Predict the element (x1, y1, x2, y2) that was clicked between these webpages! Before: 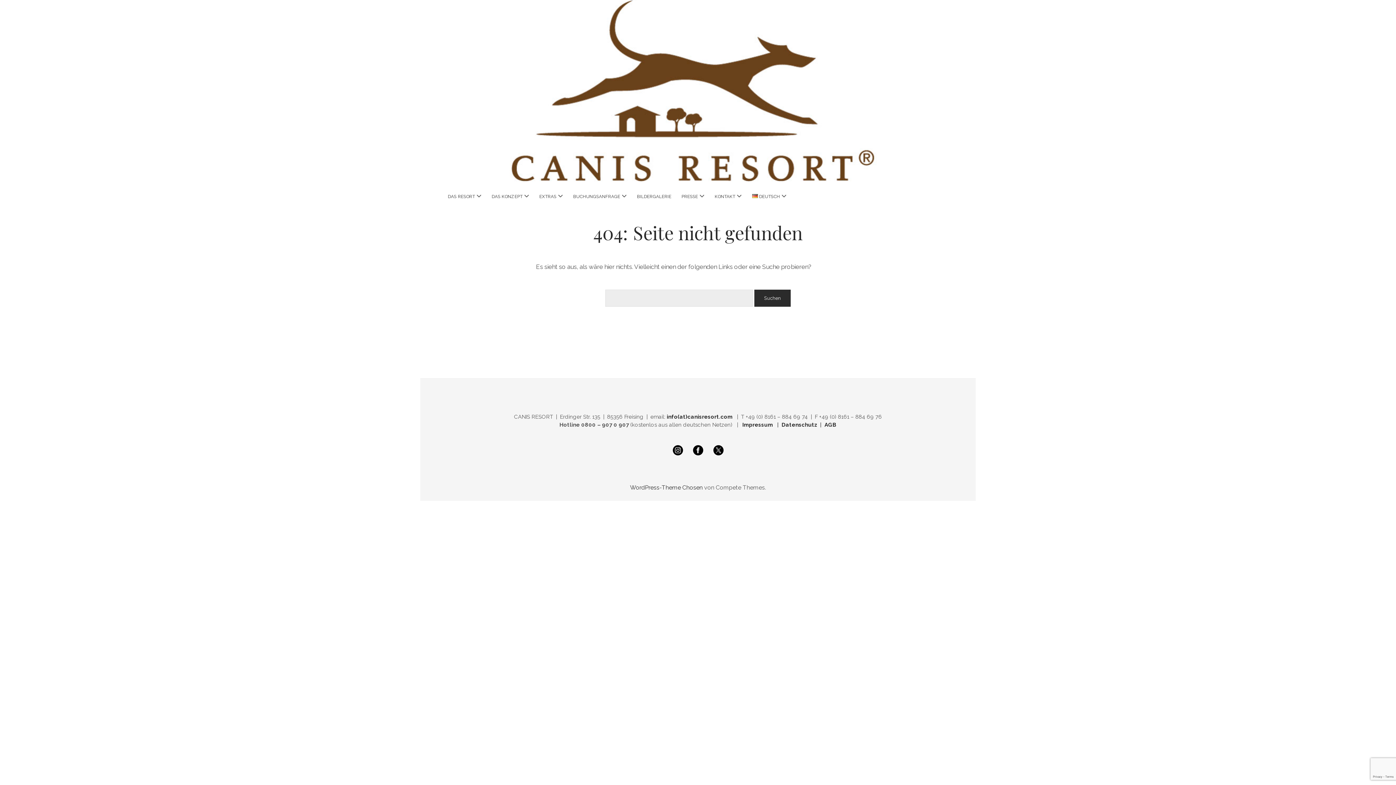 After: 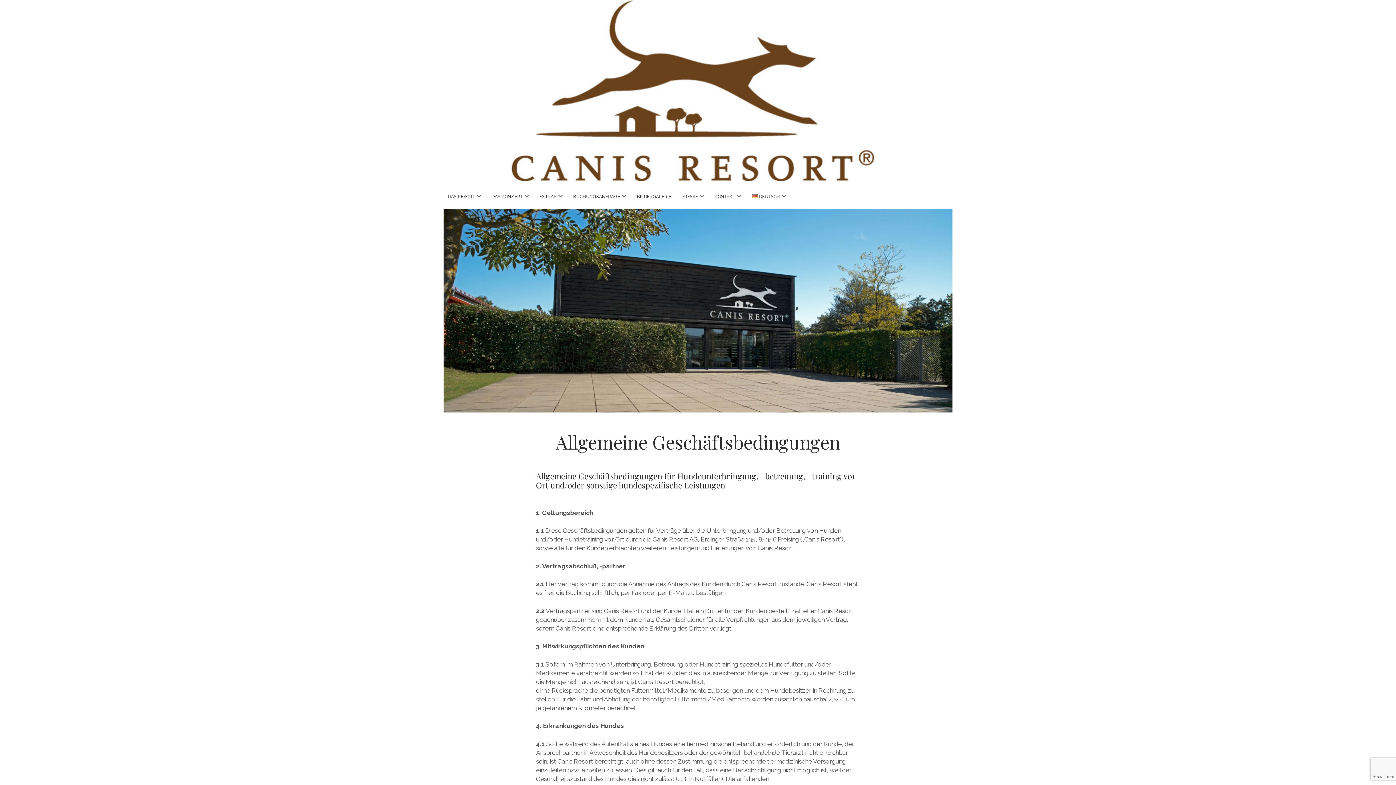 Action: label: AGB bbox: (824, 421, 836, 428)